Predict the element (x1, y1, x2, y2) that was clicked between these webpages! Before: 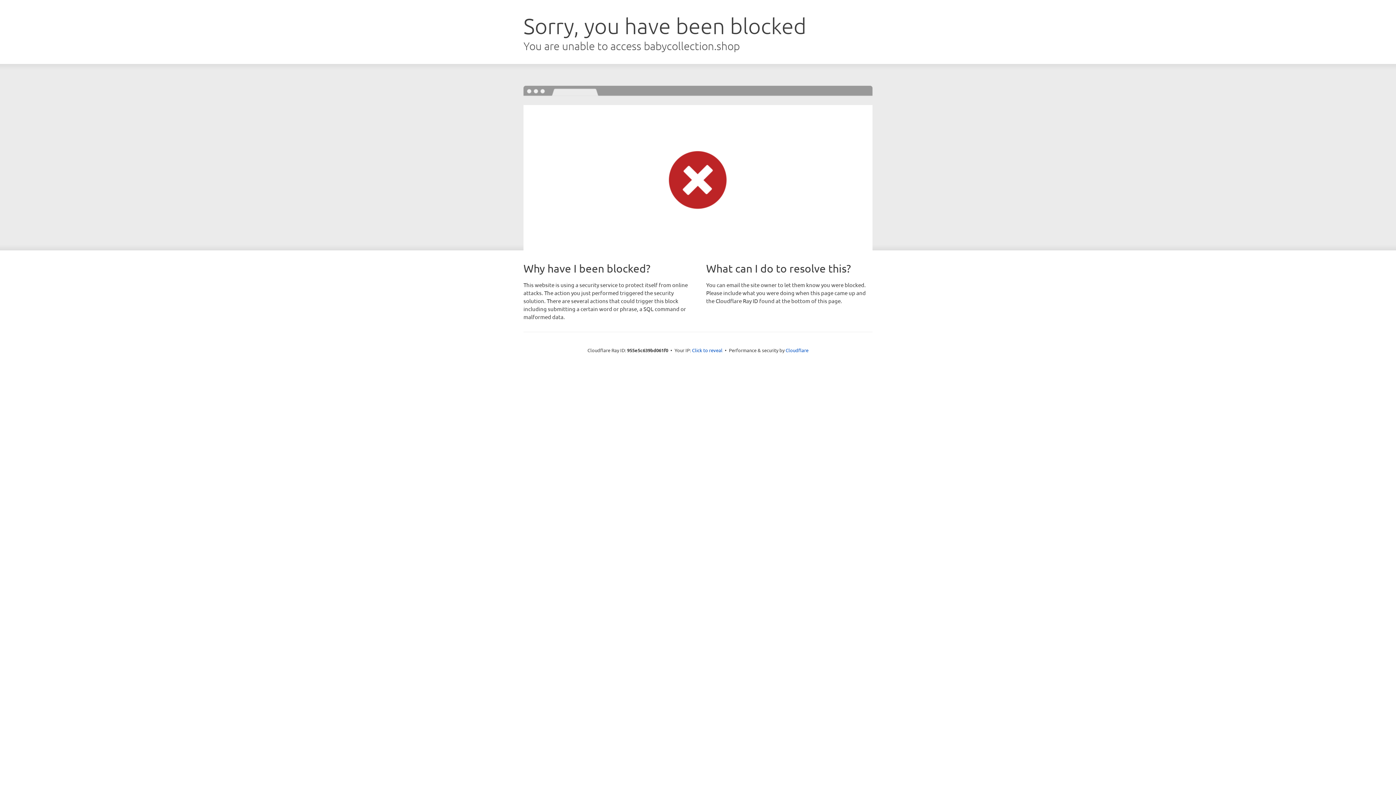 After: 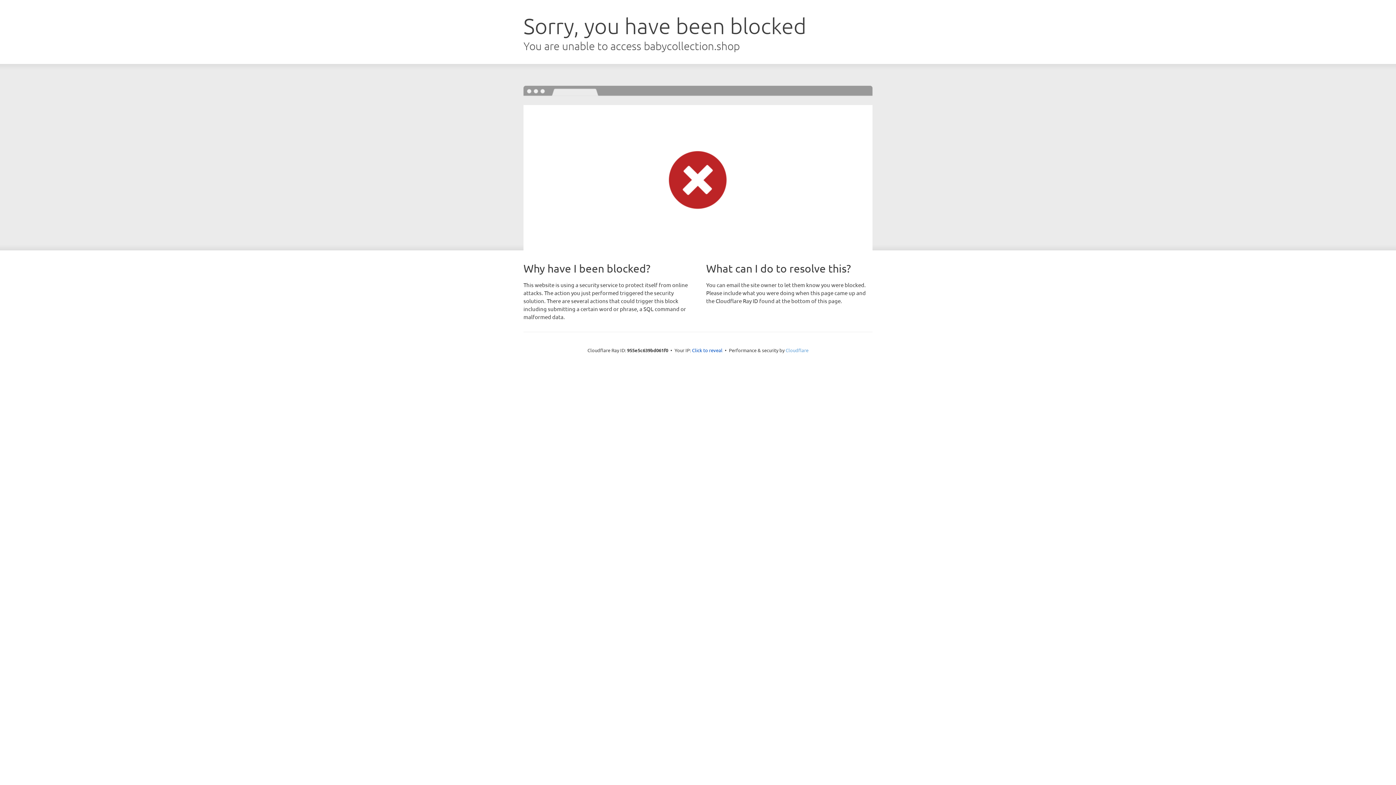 Action: bbox: (785, 347, 808, 353) label: Cloudflare